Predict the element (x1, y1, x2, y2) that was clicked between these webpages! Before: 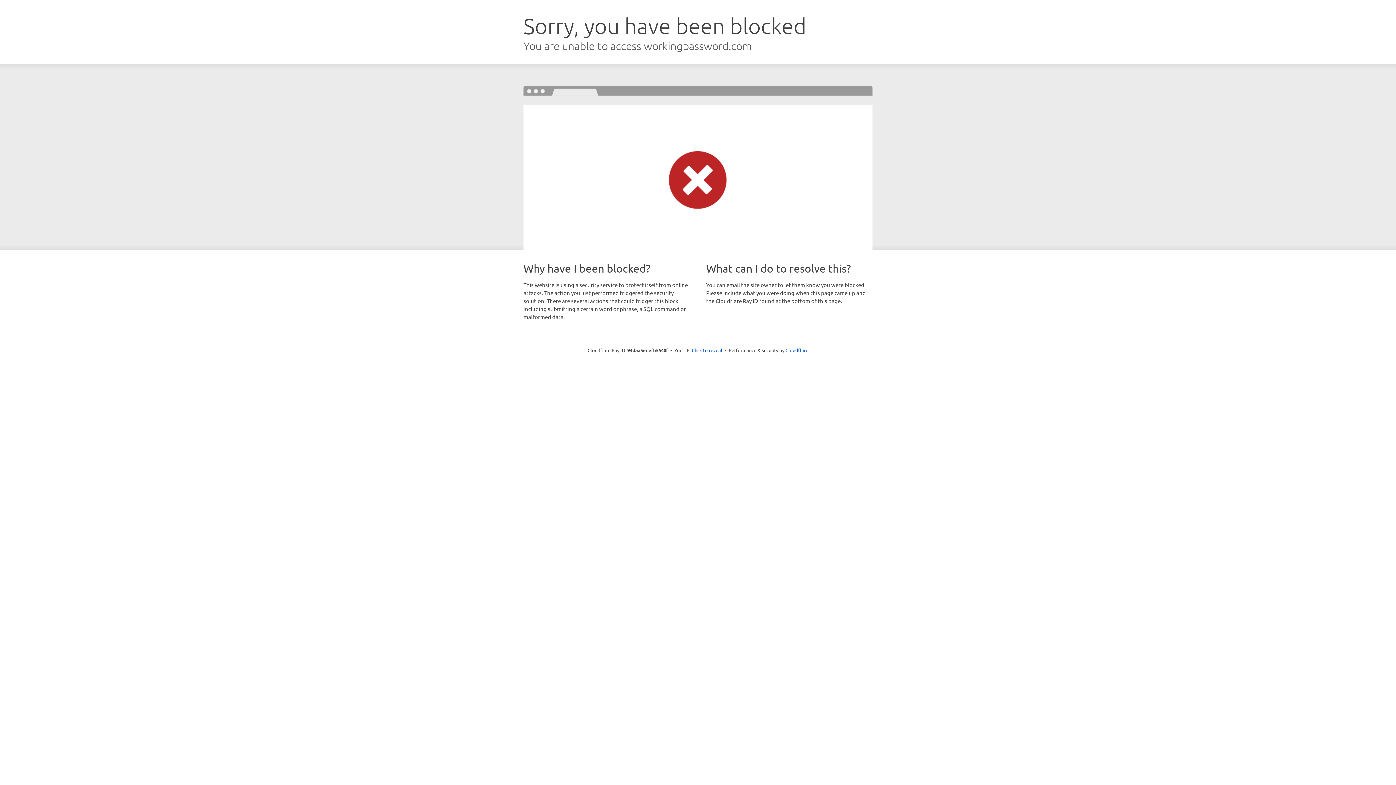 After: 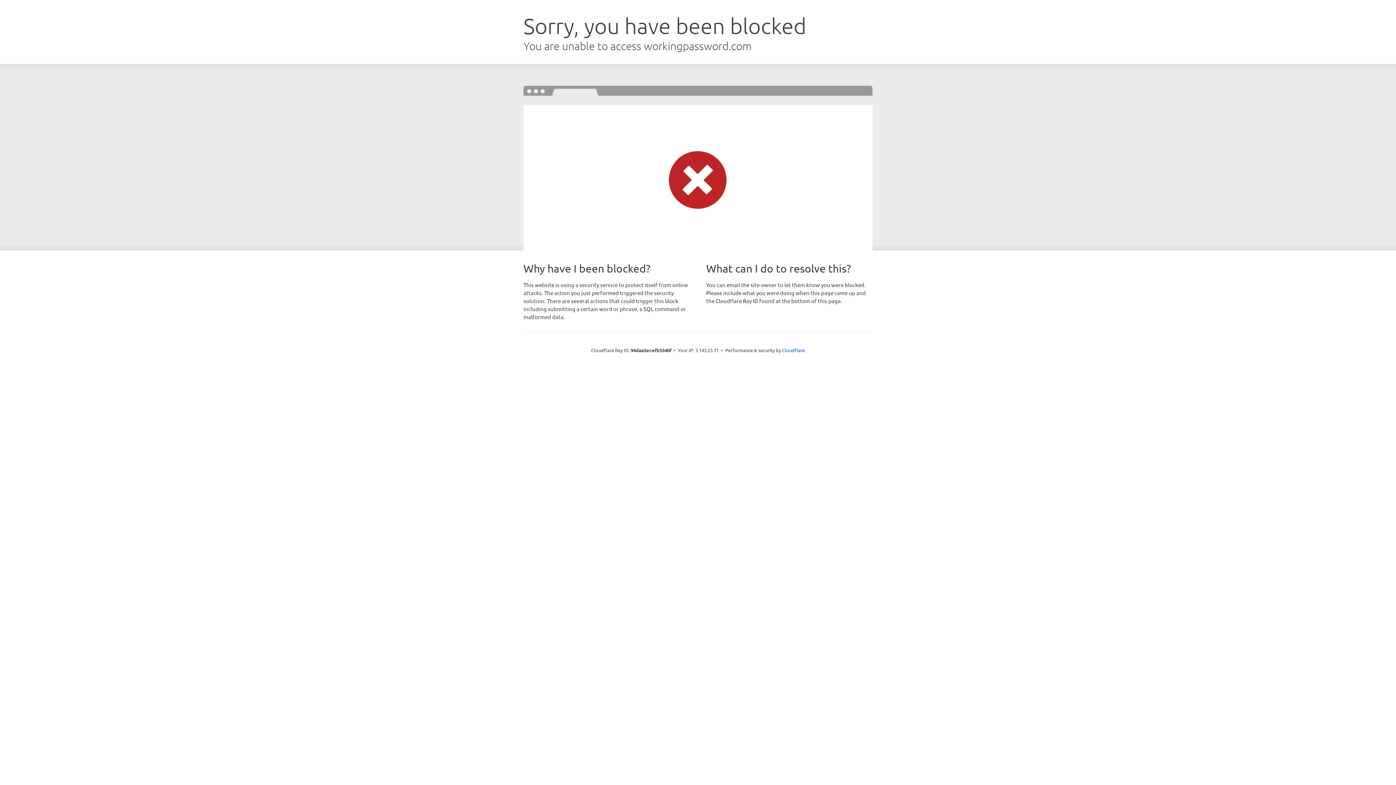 Action: label: Click to reveal bbox: (692, 346, 722, 353)